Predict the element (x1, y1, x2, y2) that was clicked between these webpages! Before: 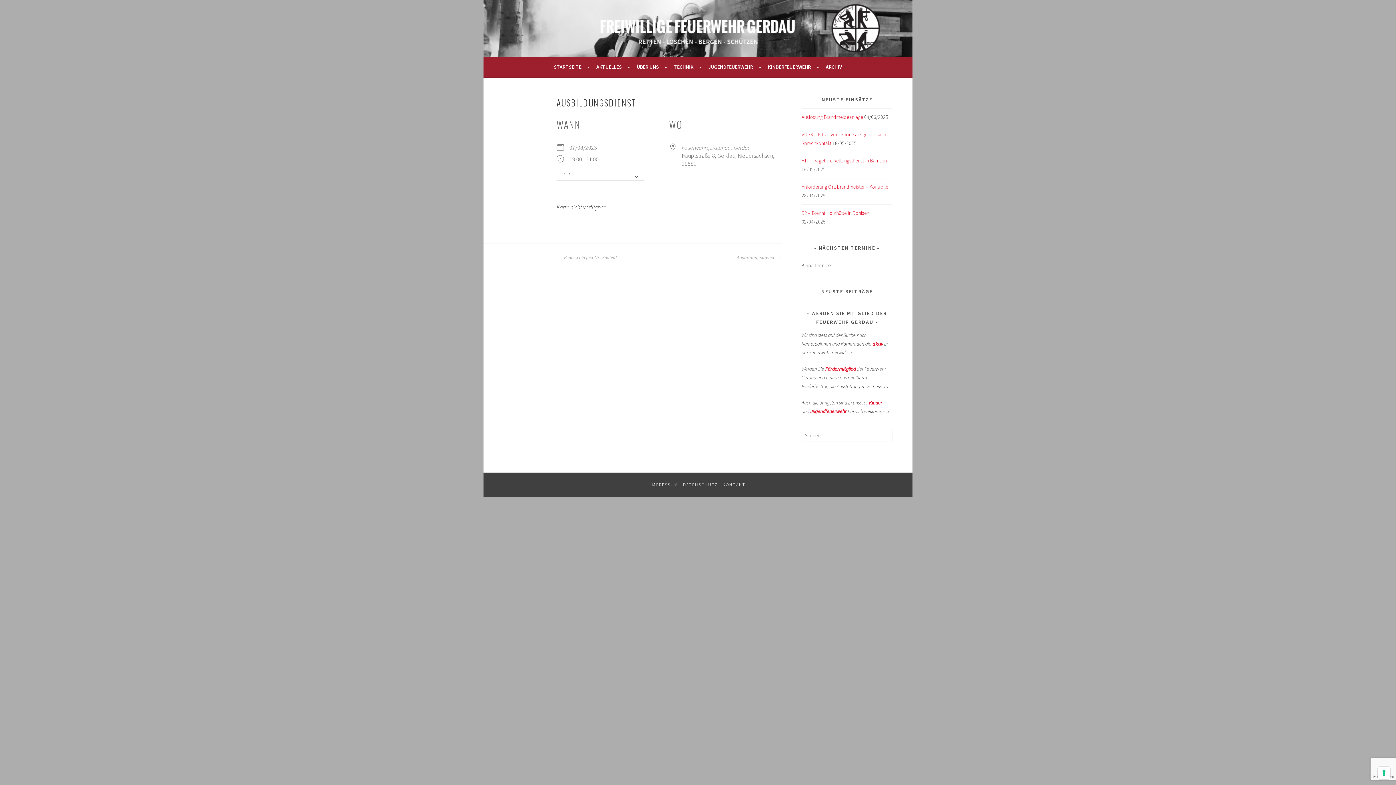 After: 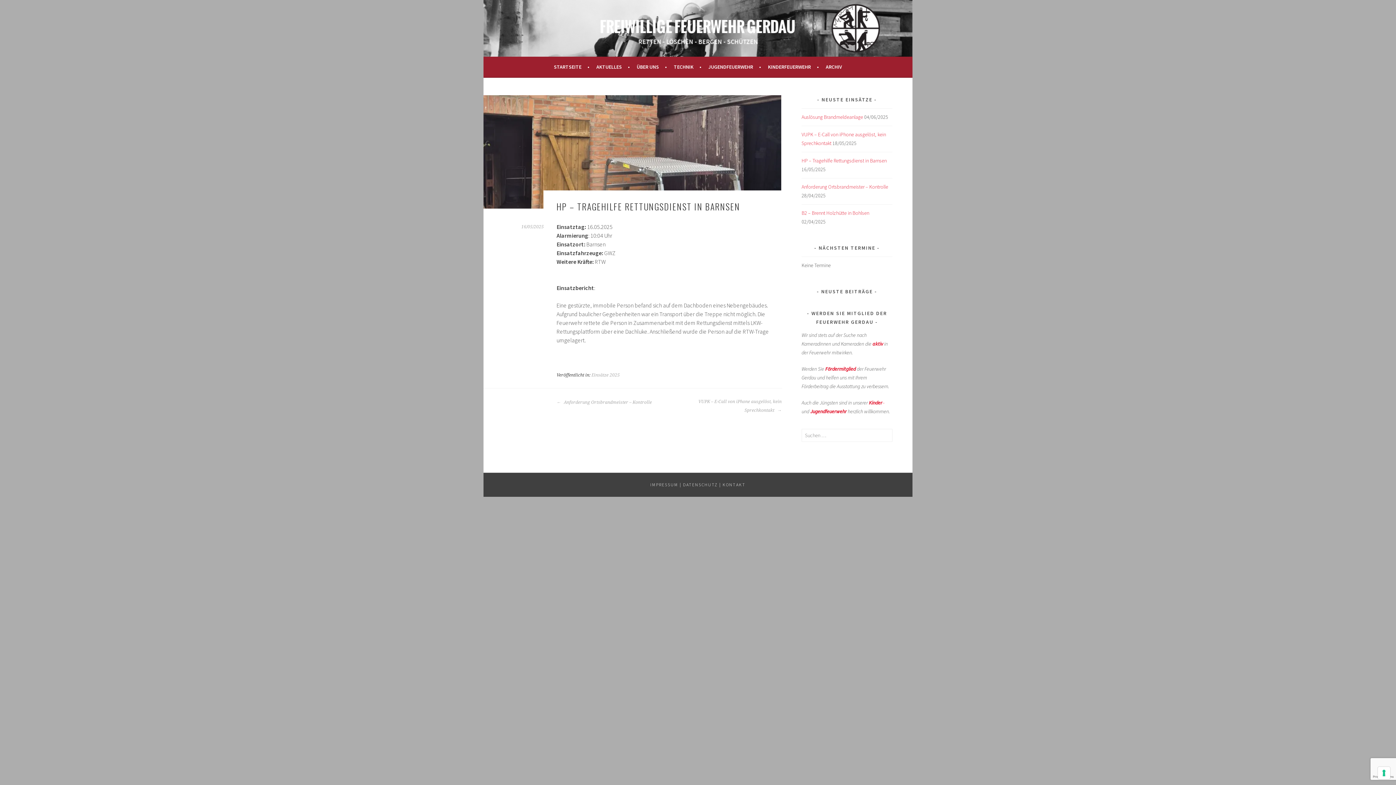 Action: label: HP – Tragehilfe Rettungsdienst in Barnsen bbox: (801, 157, 886, 163)